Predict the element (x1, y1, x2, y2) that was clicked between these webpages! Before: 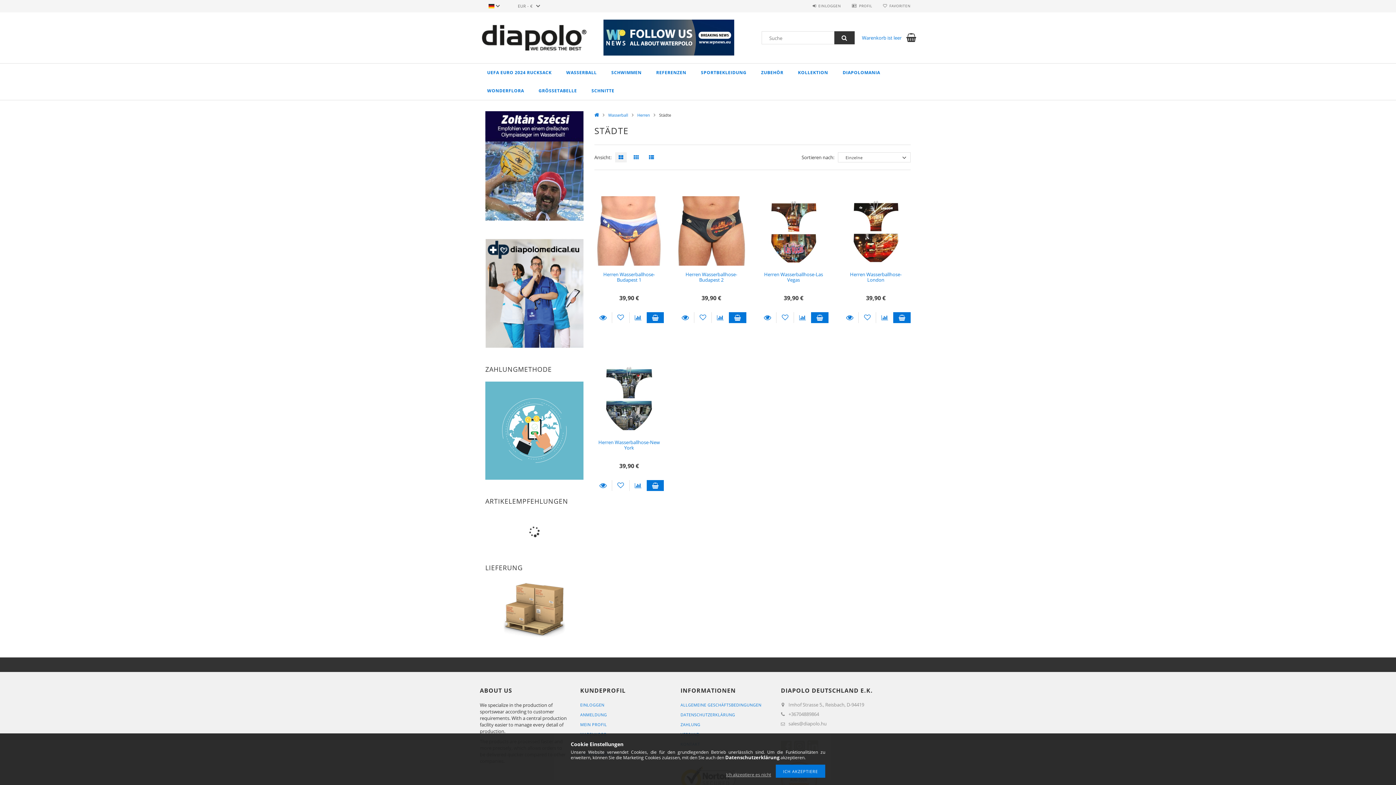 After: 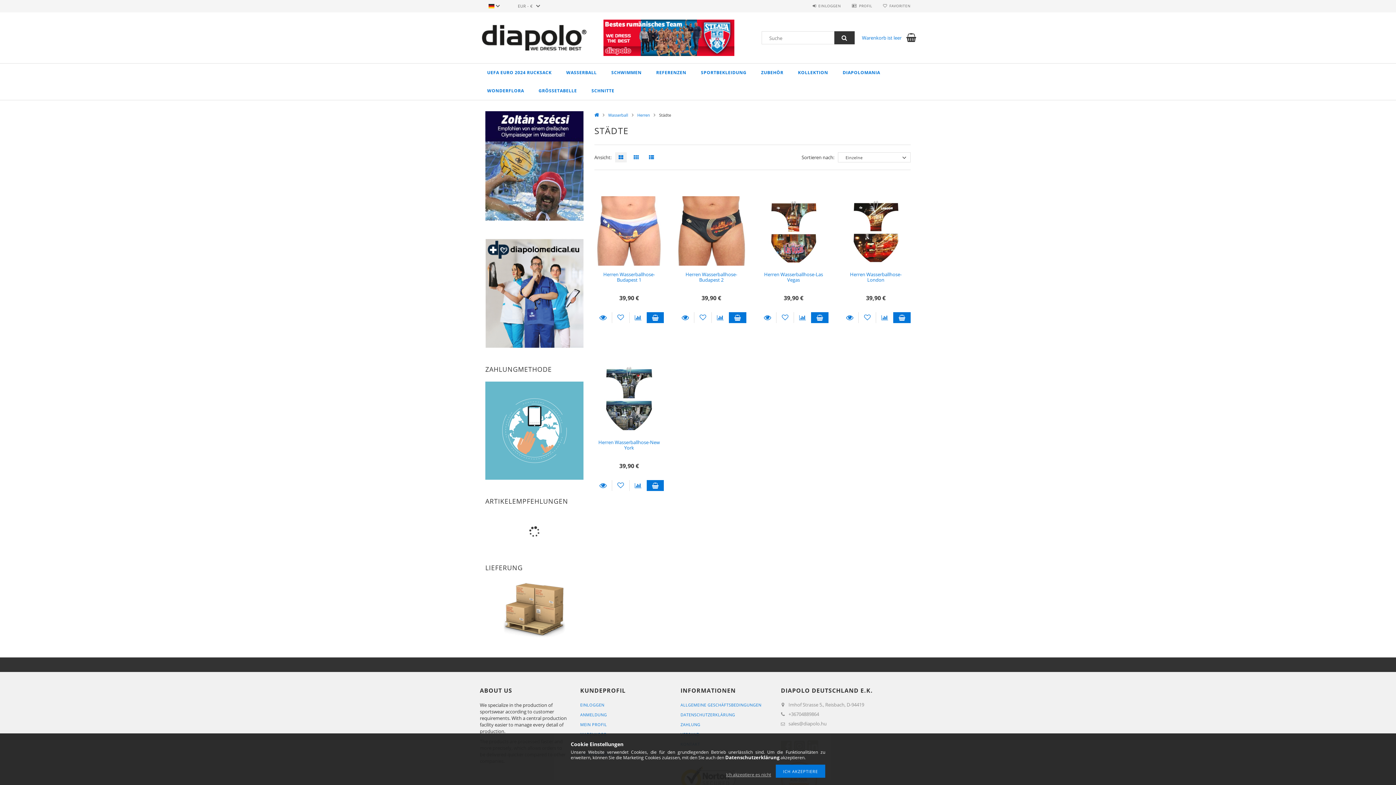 Action: bbox: (611, 154, 626, 160)